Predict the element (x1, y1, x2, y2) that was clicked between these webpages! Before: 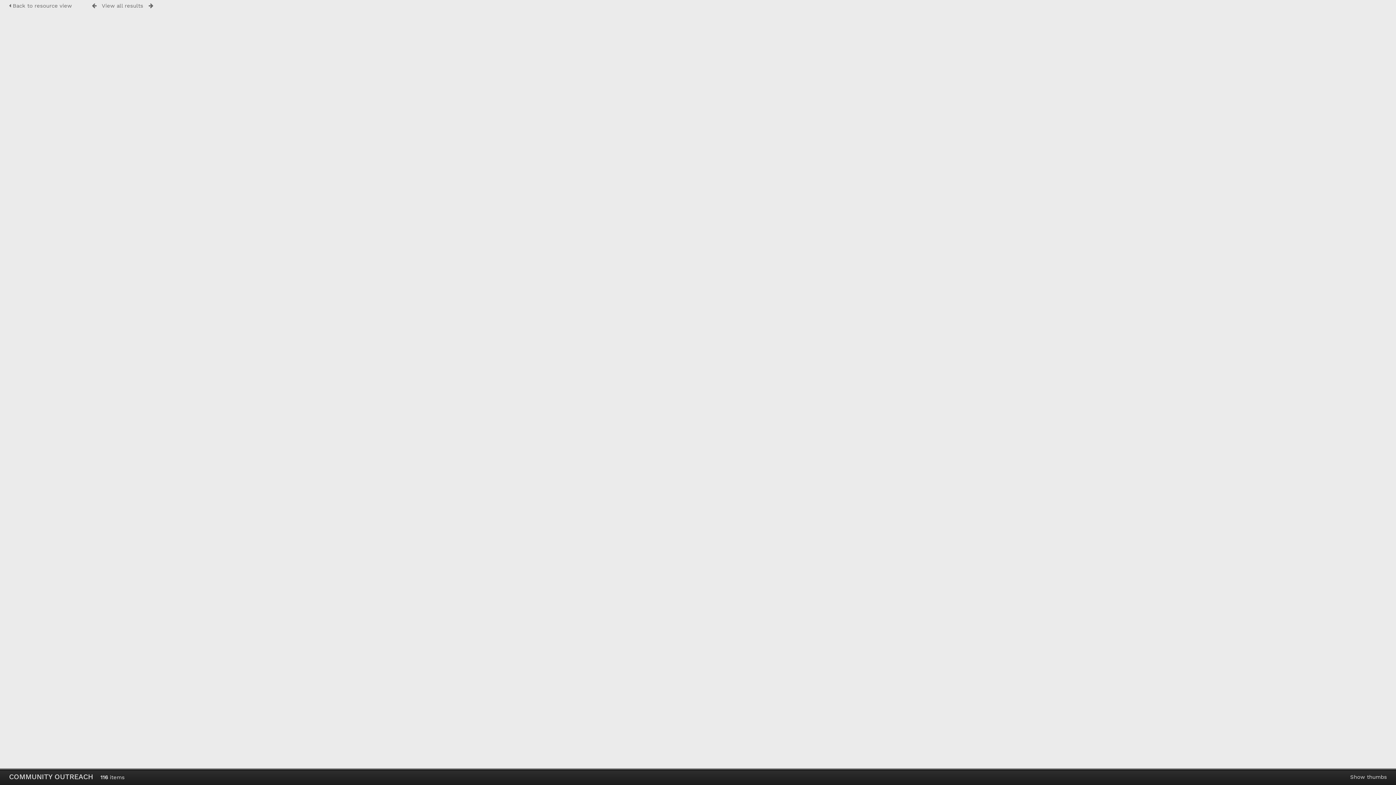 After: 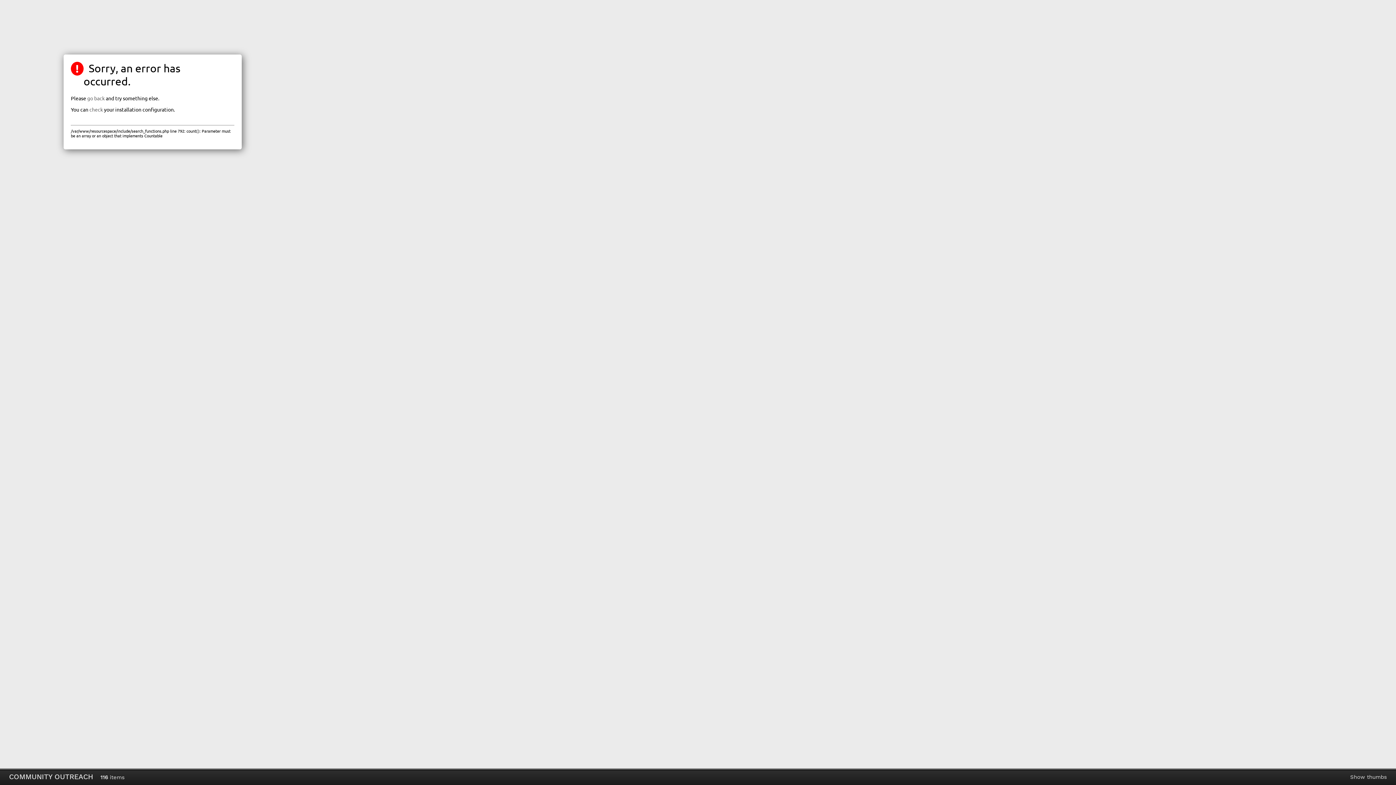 Action: bbox: (92, 2, 96, 8)